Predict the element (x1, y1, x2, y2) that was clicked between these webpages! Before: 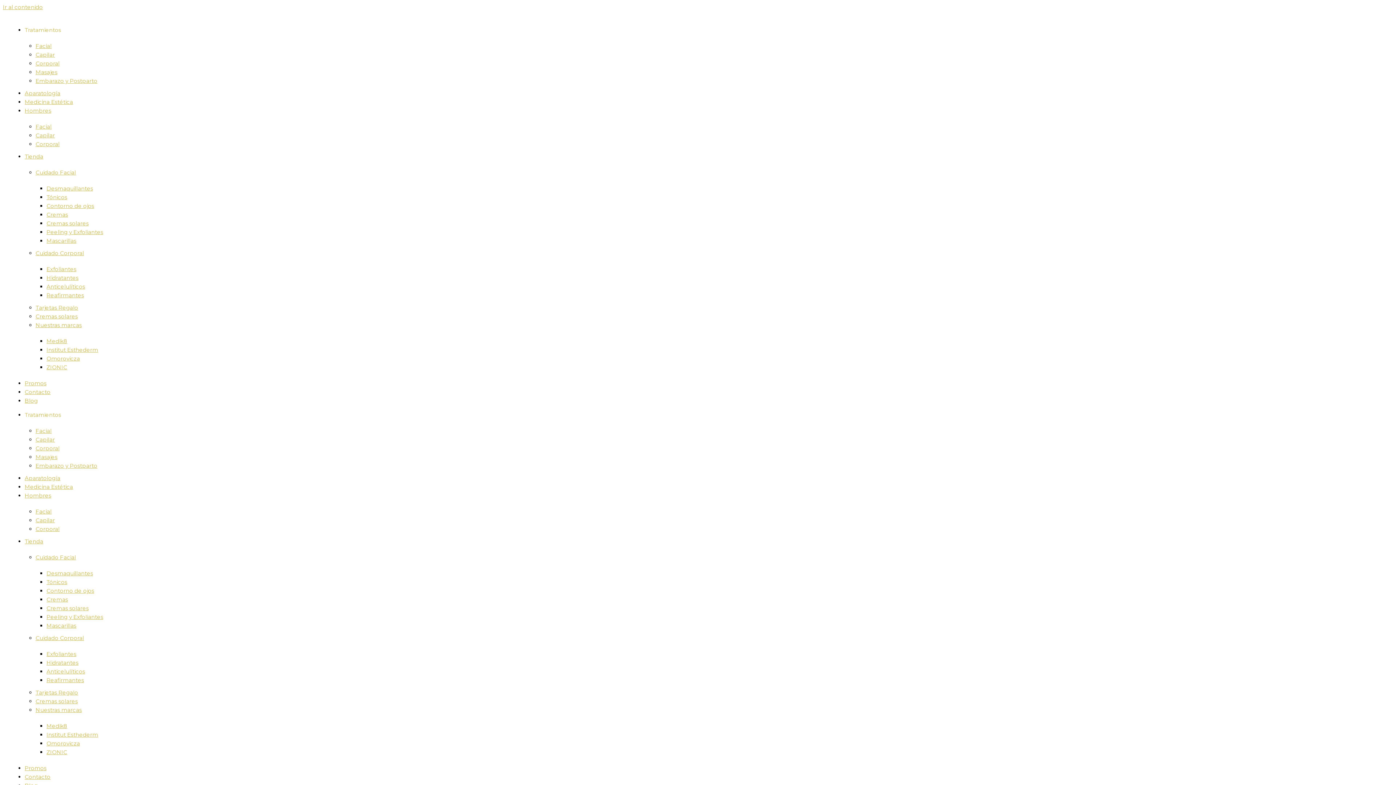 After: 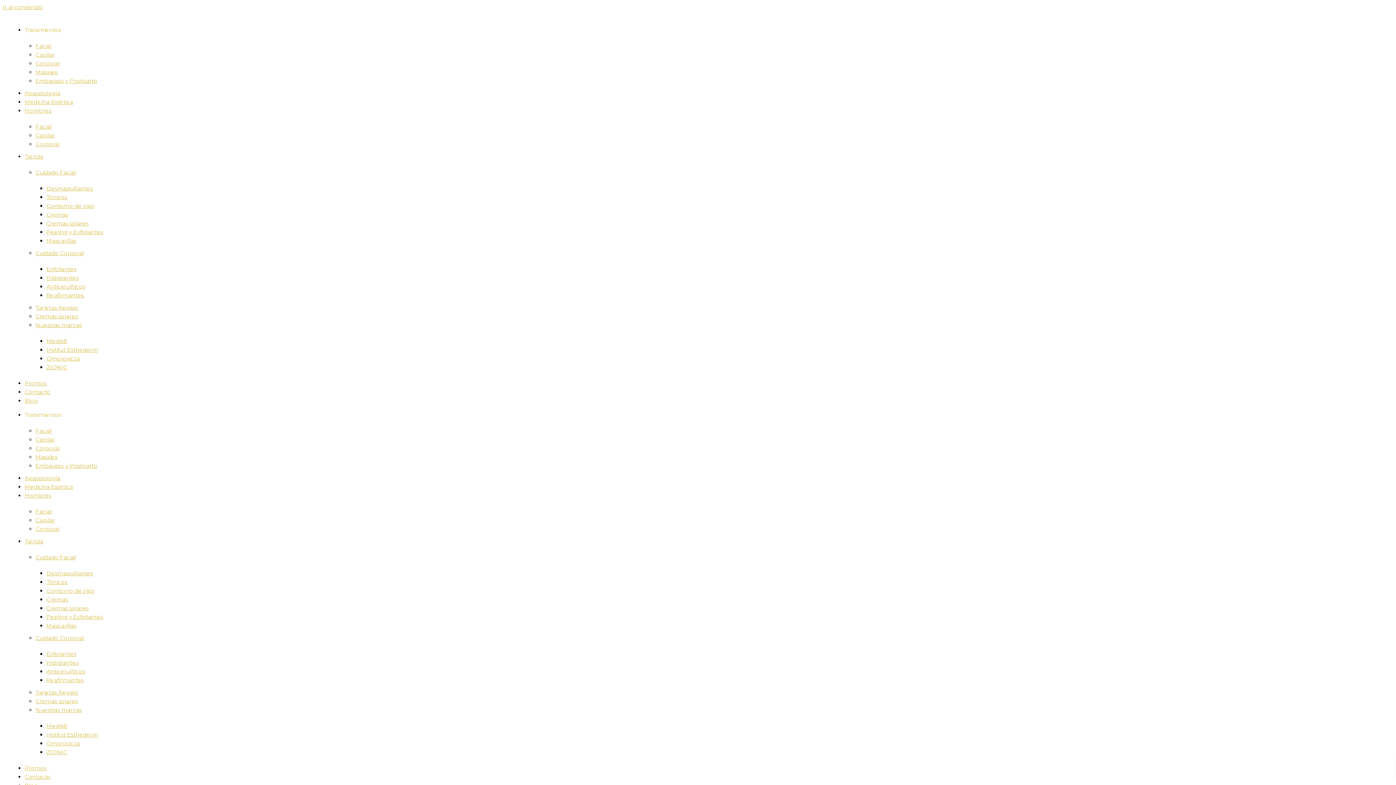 Action: label: Institut Esthederm bbox: (46, 346, 98, 353)